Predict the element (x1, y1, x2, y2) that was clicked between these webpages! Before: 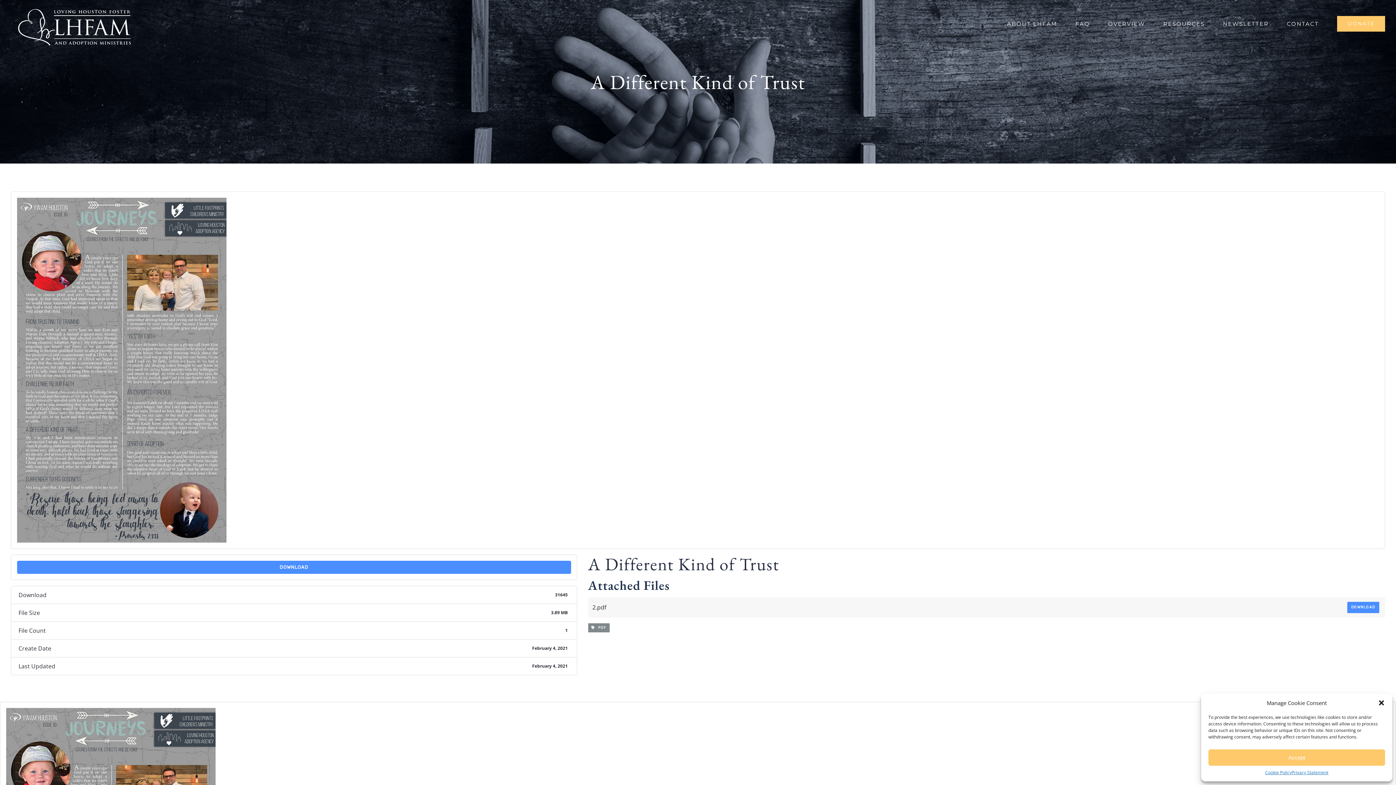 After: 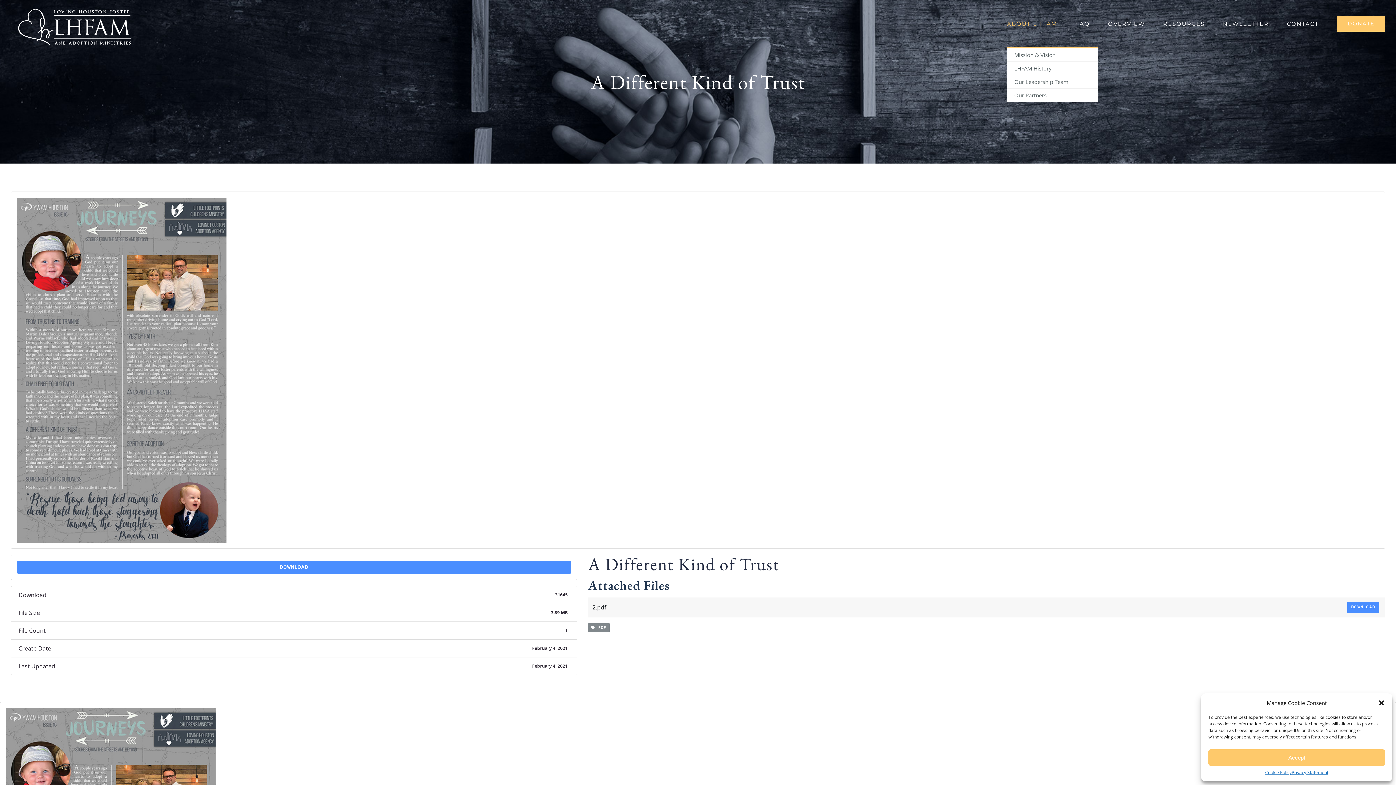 Action: label: ABOUT LHFAM bbox: (1007, 0, 1057, 47)